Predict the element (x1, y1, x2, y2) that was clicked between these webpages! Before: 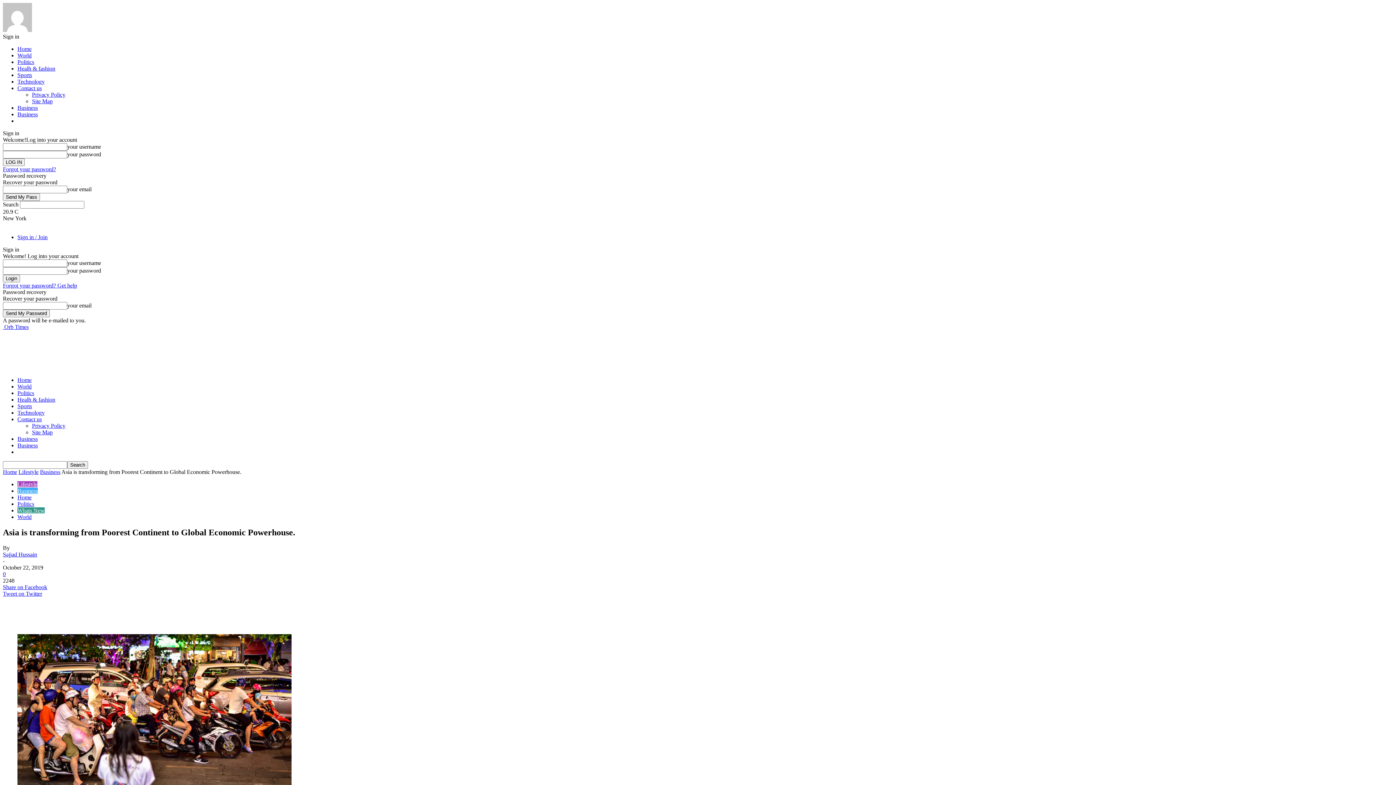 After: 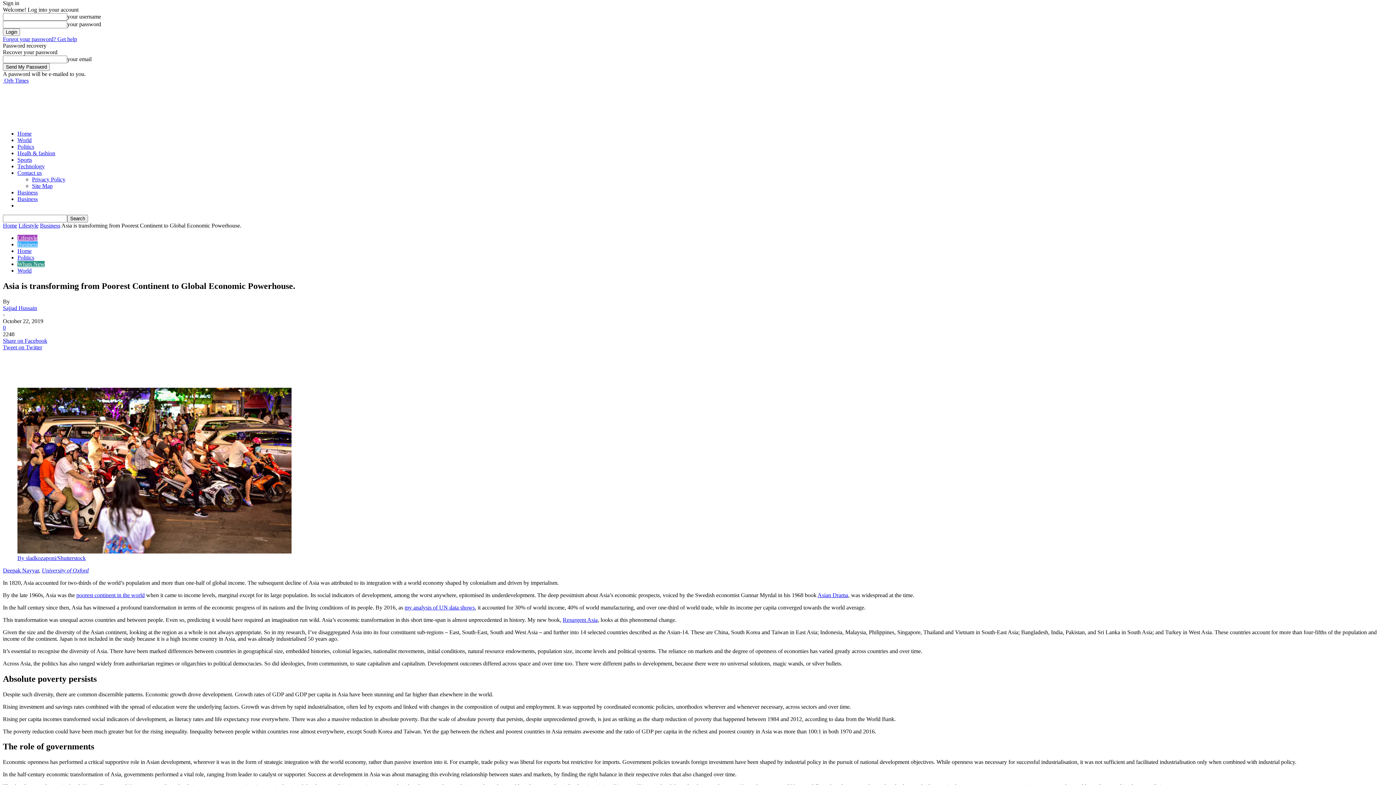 Action: label: Sign in / Join bbox: (17, 234, 47, 240)